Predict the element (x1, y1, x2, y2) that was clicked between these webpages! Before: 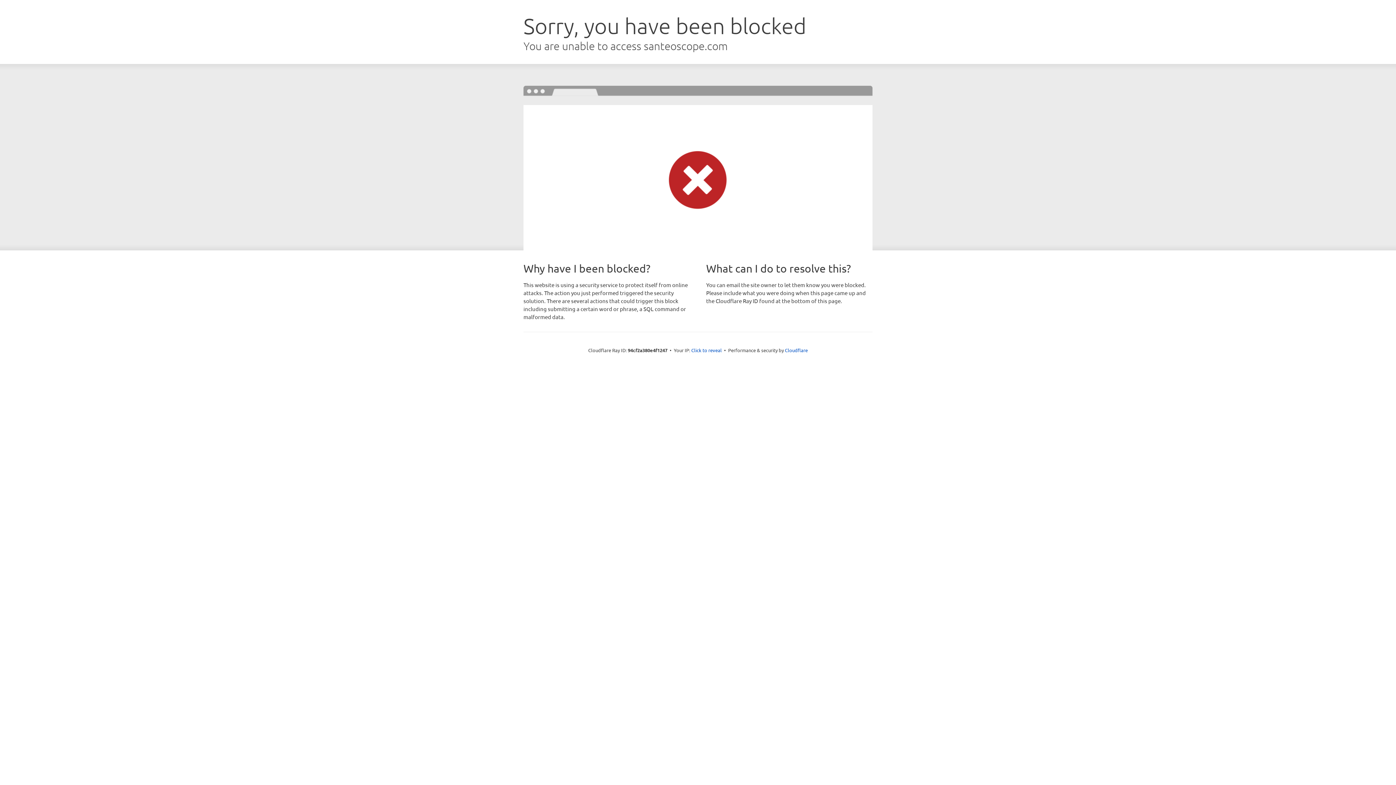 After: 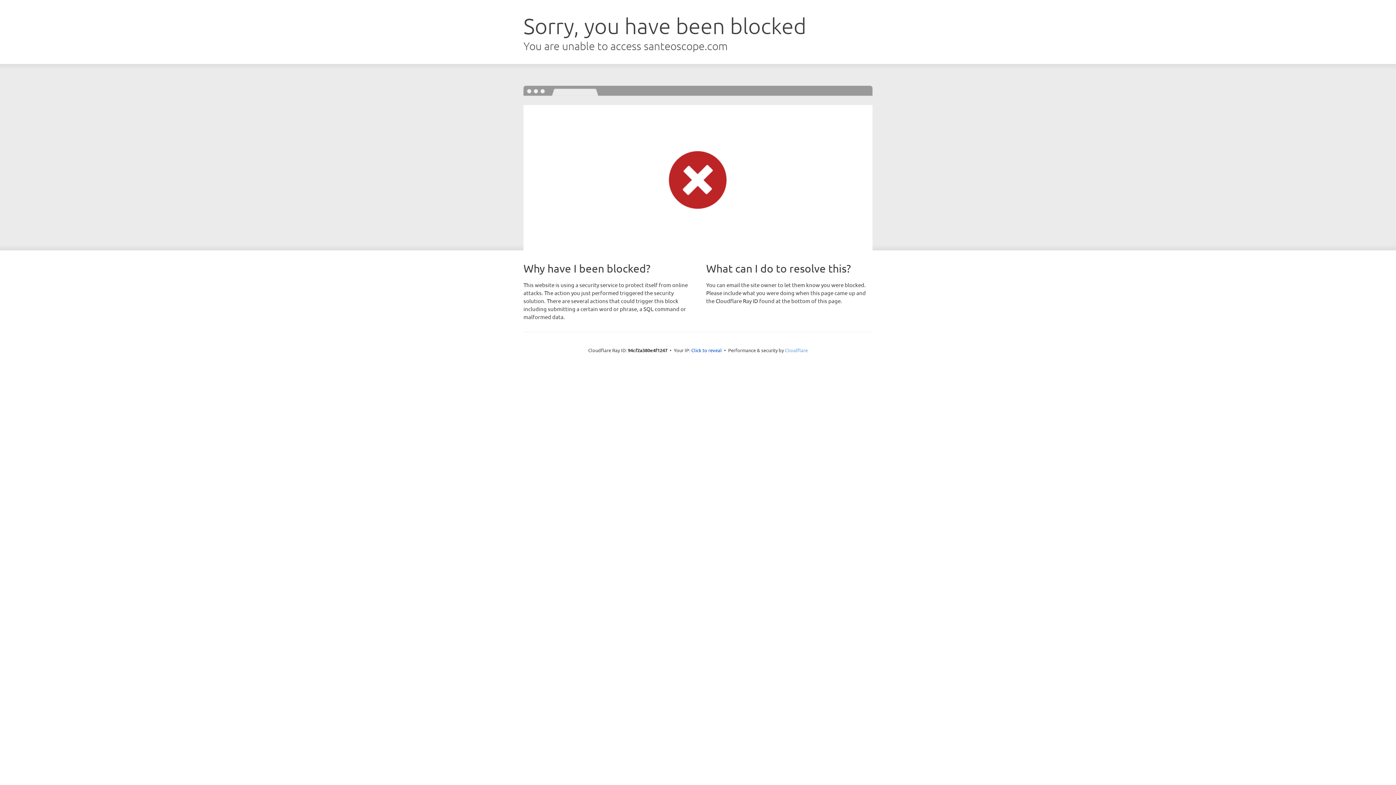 Action: bbox: (785, 347, 808, 353) label: Cloudflare